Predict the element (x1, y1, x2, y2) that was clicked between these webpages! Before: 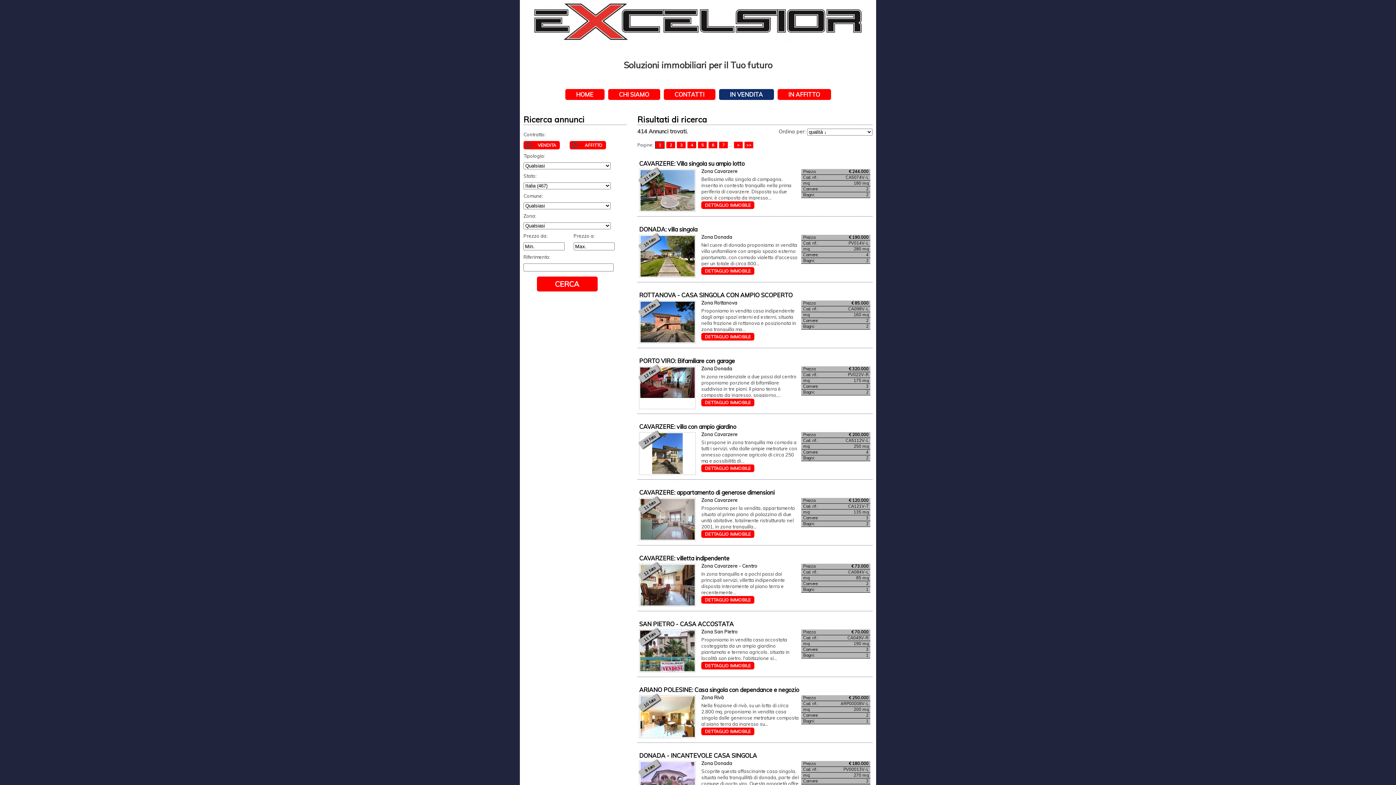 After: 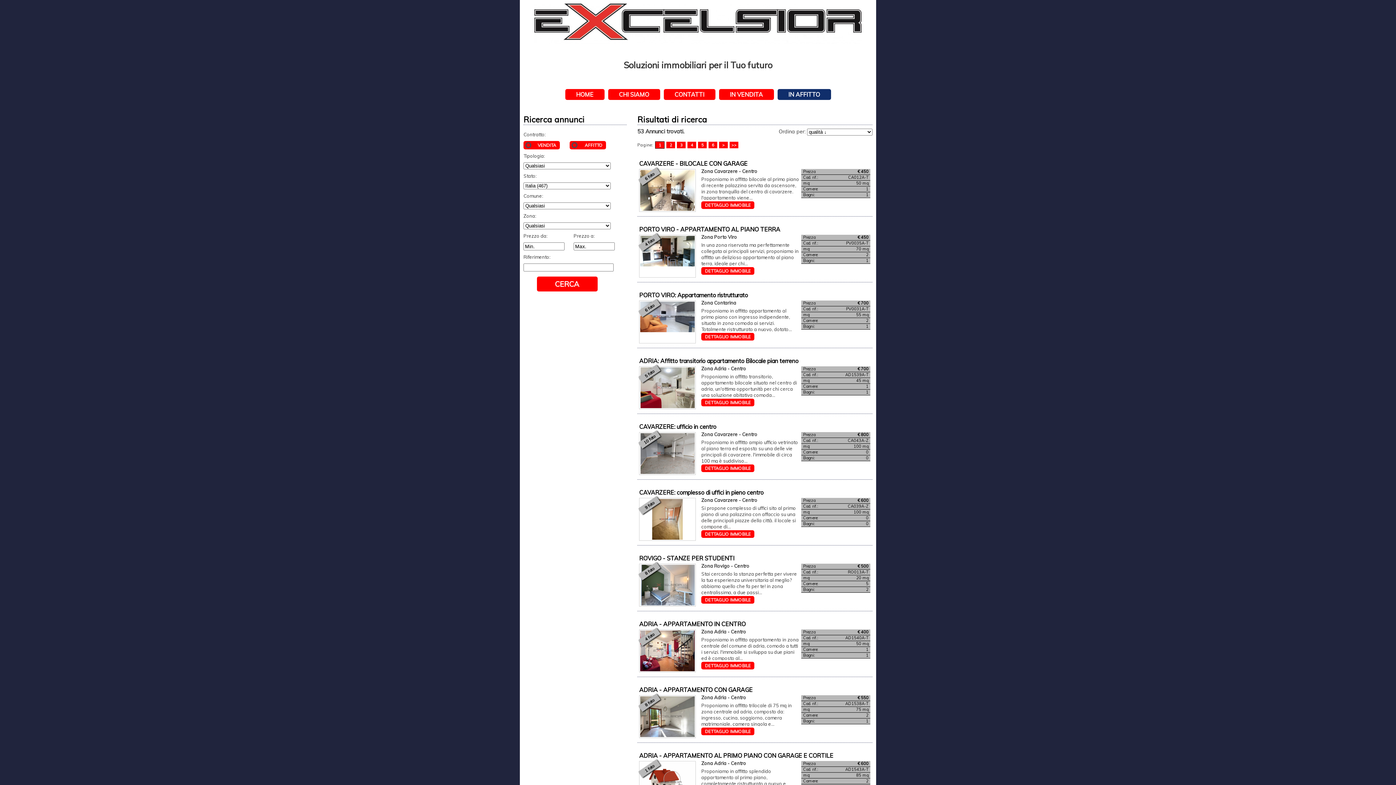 Action: label: IN AFFITTO bbox: (777, 89, 831, 99)